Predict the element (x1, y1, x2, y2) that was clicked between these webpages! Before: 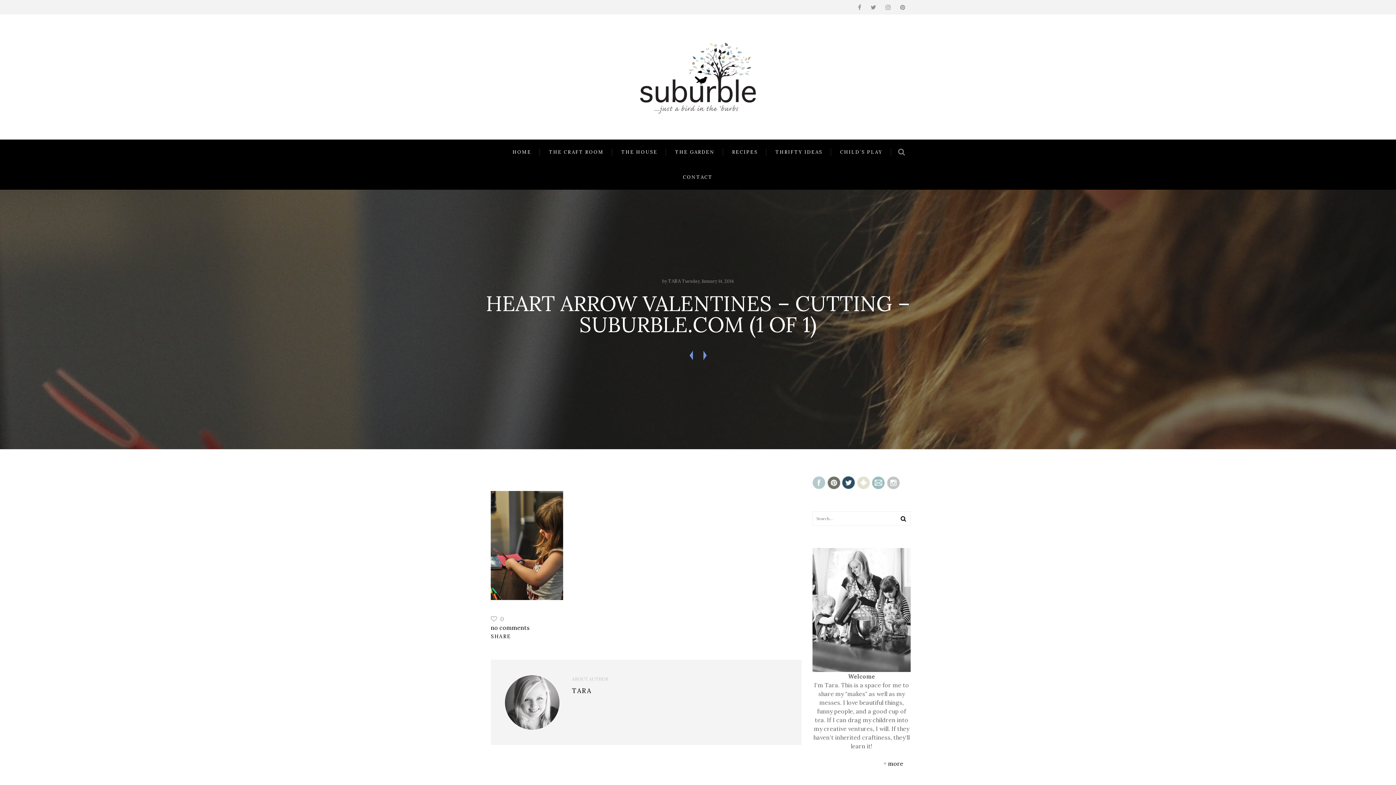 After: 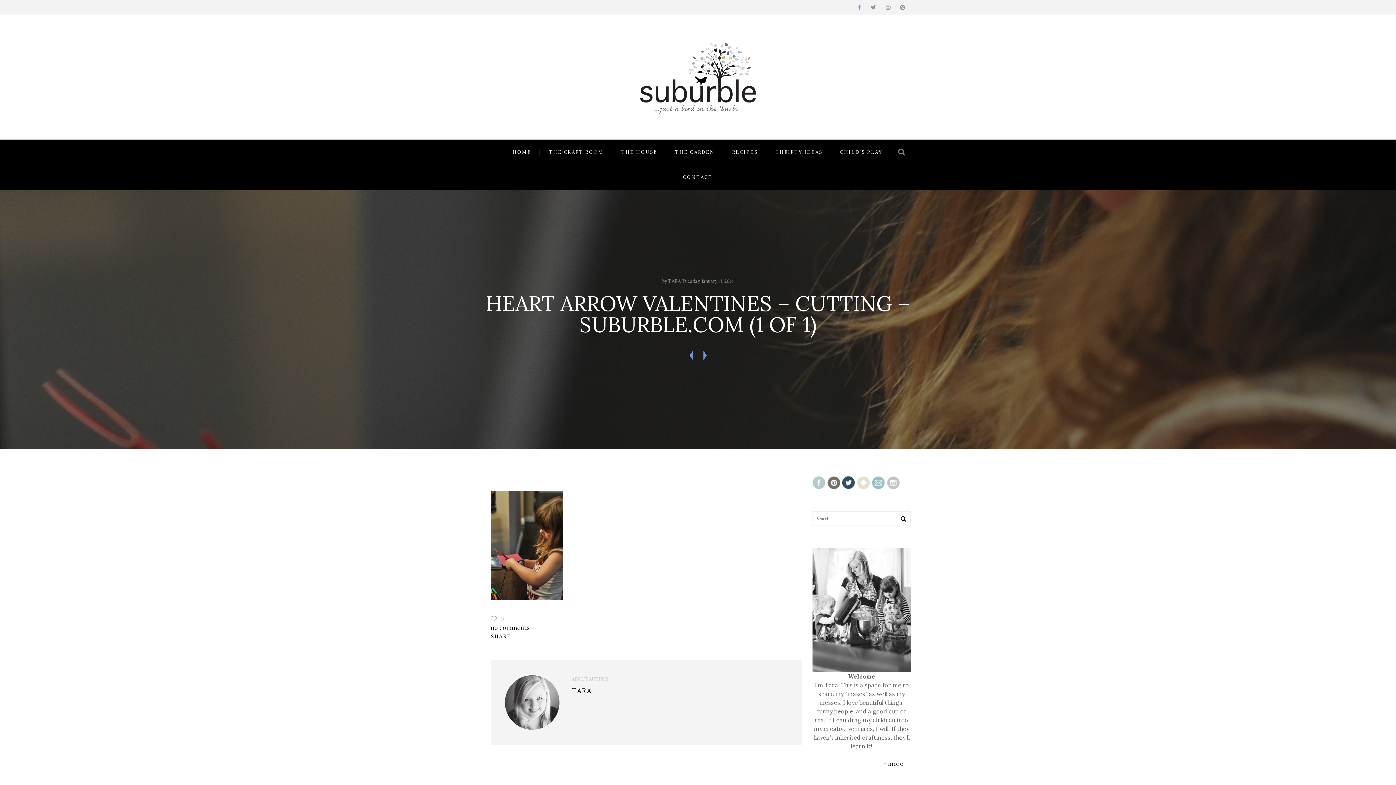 Action: bbox: (858, 0, 861, 14)